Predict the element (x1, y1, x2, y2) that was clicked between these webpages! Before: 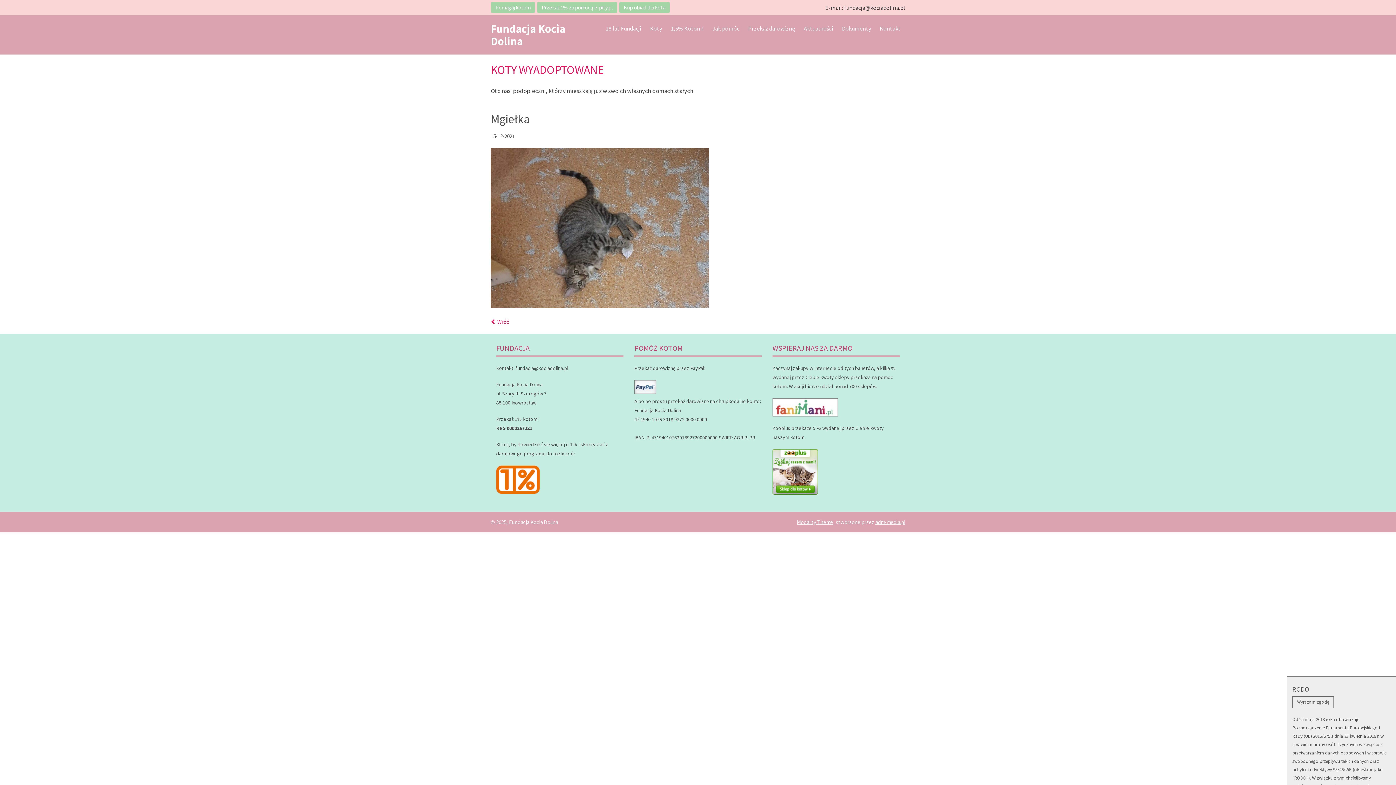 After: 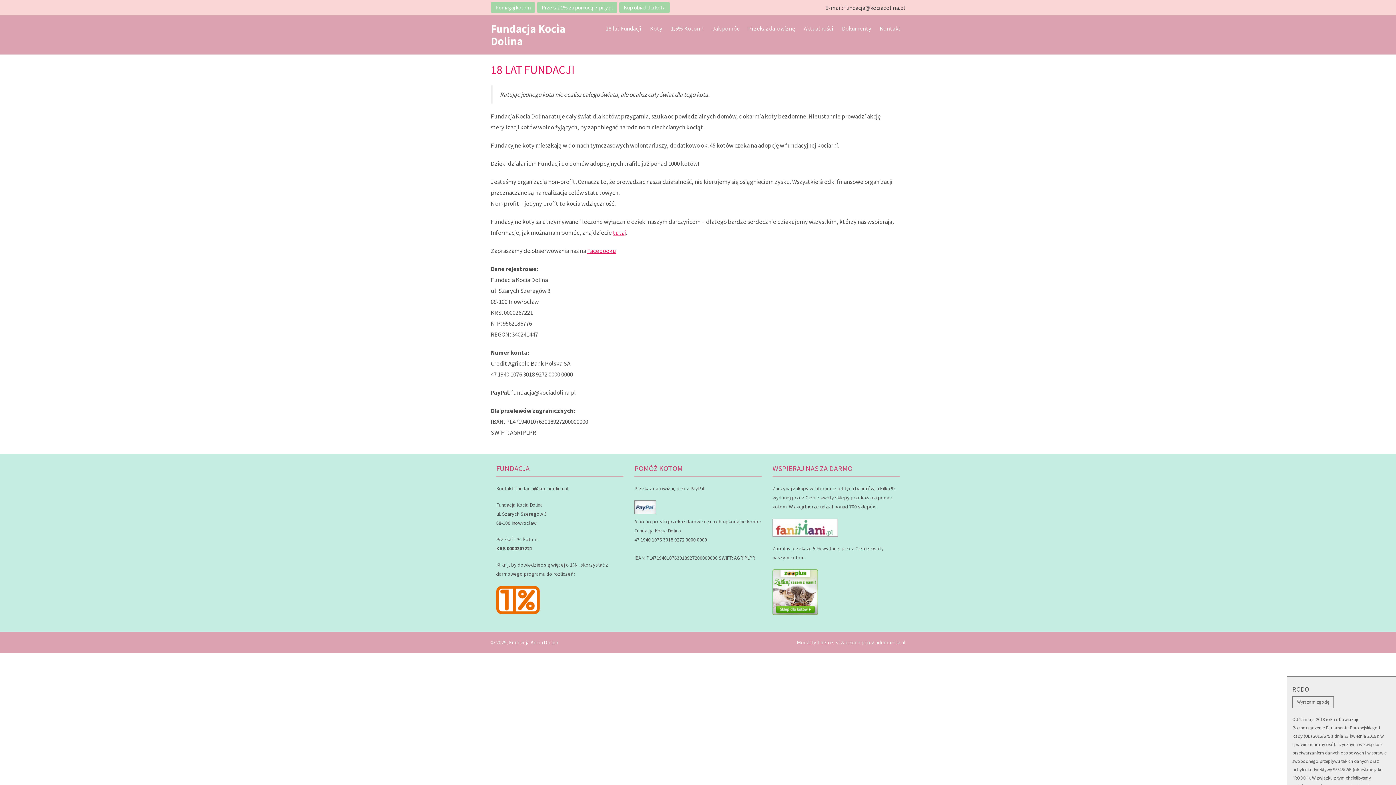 Action: bbox: (601, 19, 645, 37) label: 18 lat Fundacji